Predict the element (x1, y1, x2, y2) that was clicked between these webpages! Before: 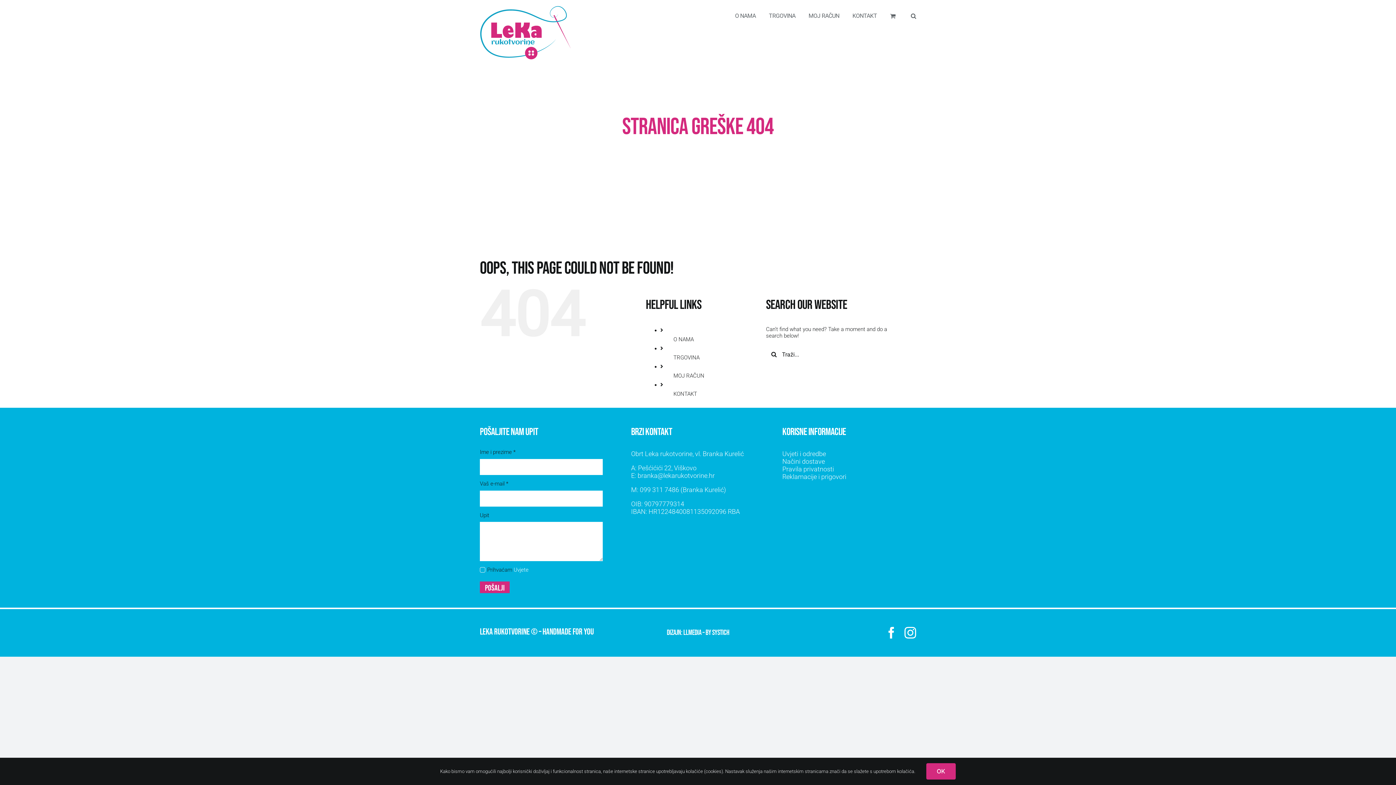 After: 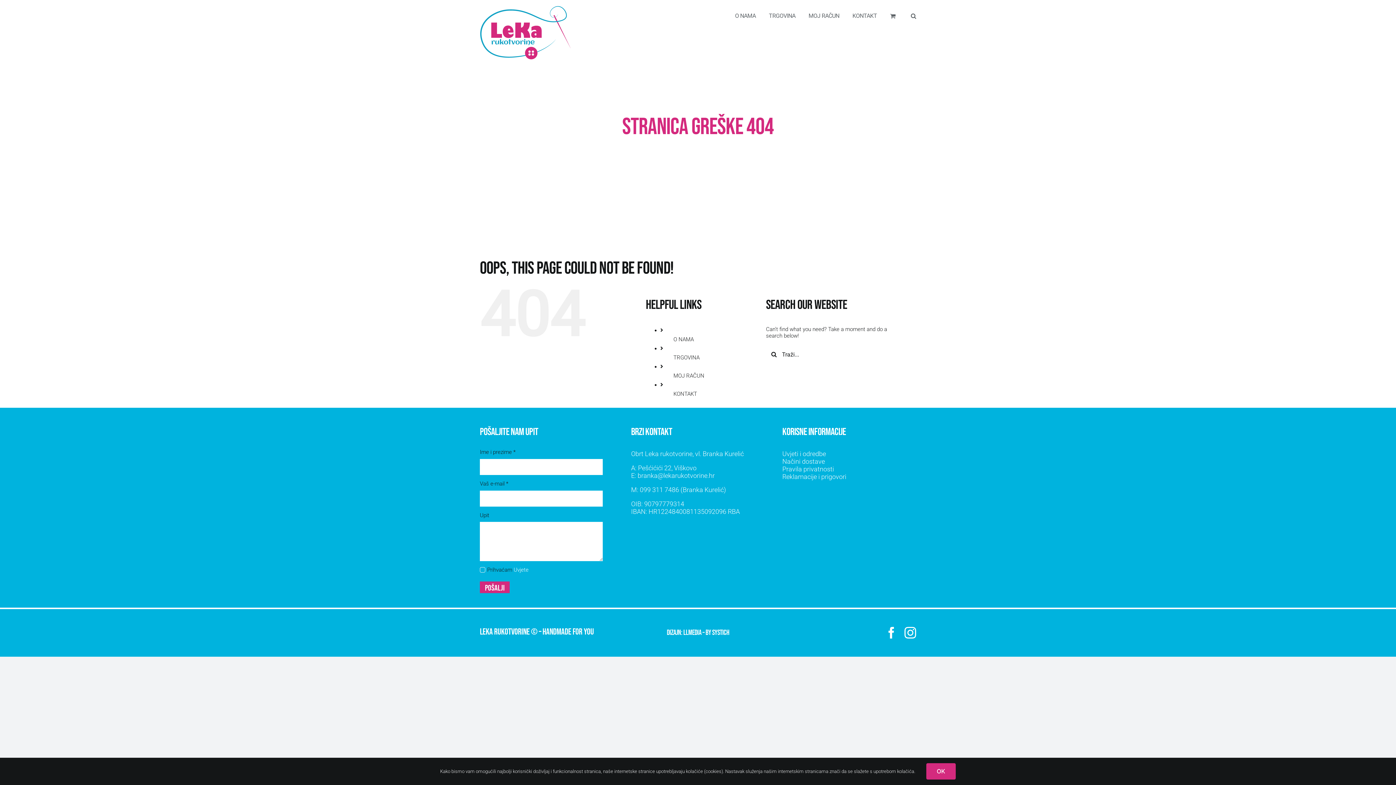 Action: bbox: (782, 426, 846, 438) label: KORISNE INFORMACIJE